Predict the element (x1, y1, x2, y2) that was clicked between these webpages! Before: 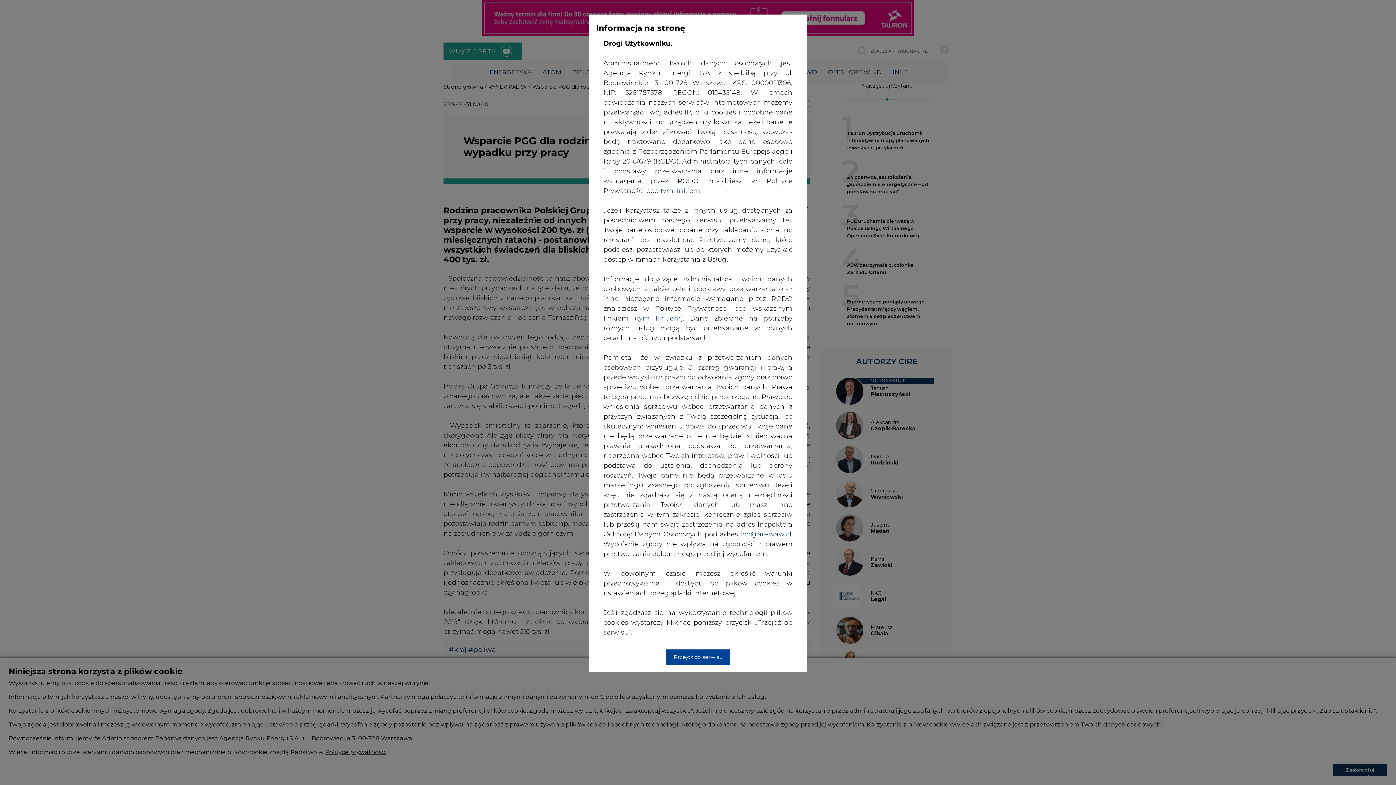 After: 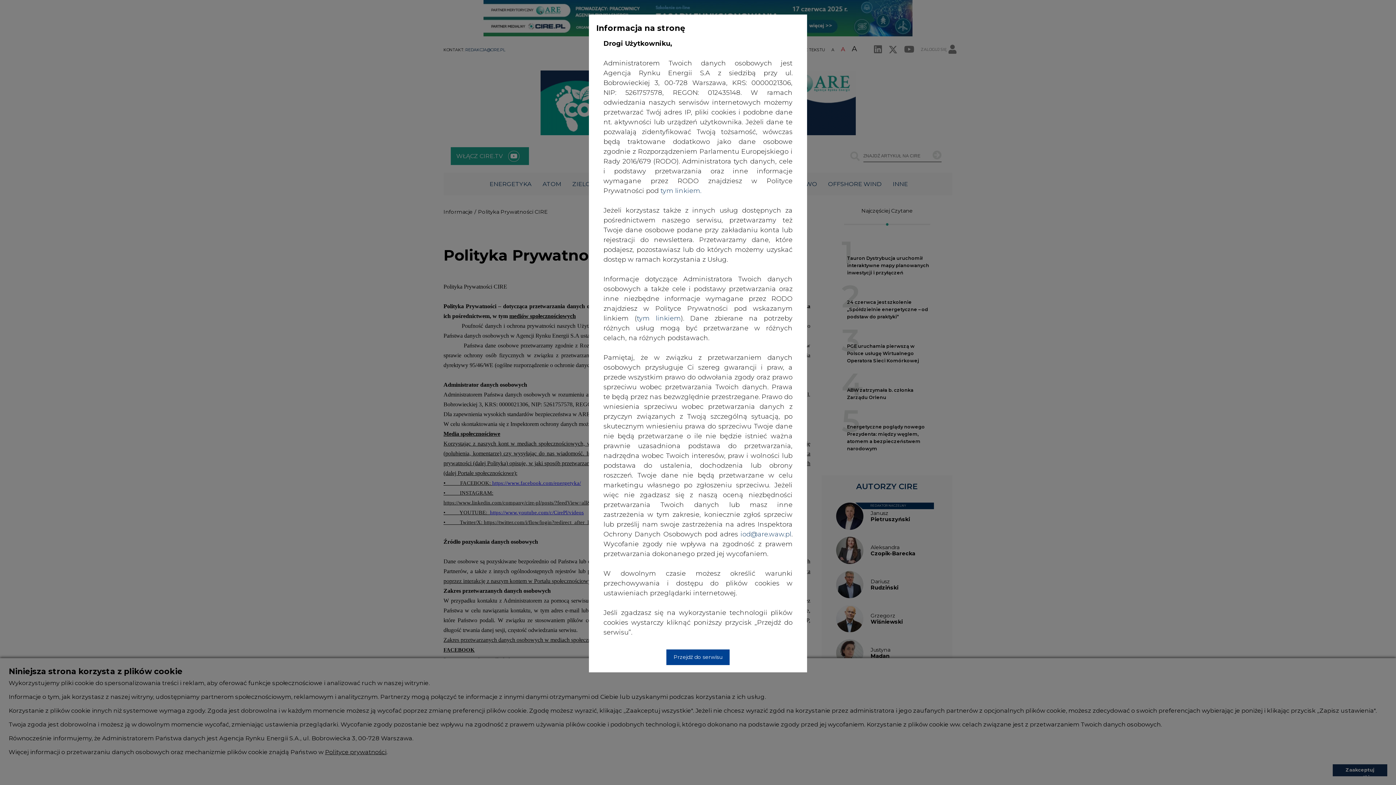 Action: label: tym linkiem. bbox: (660, 186, 701, 194)